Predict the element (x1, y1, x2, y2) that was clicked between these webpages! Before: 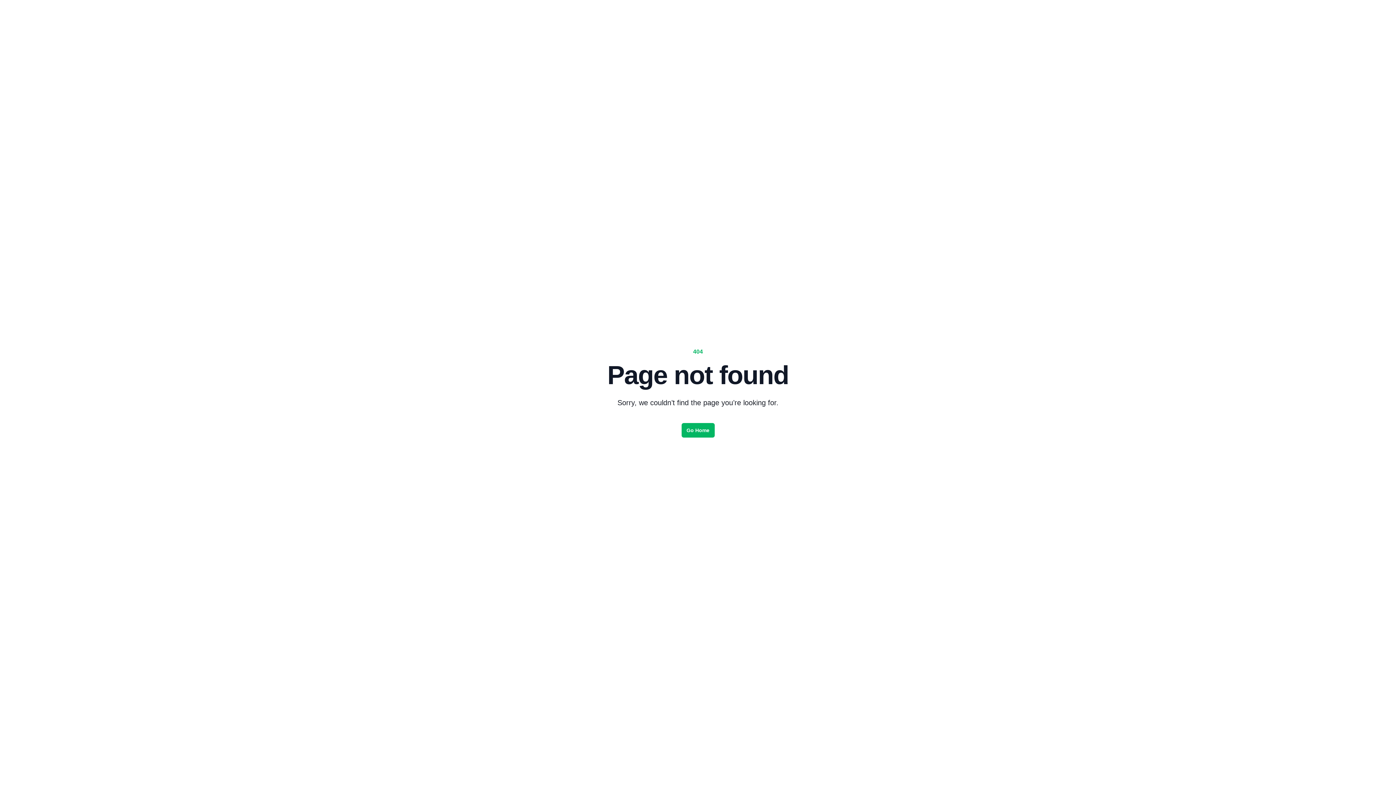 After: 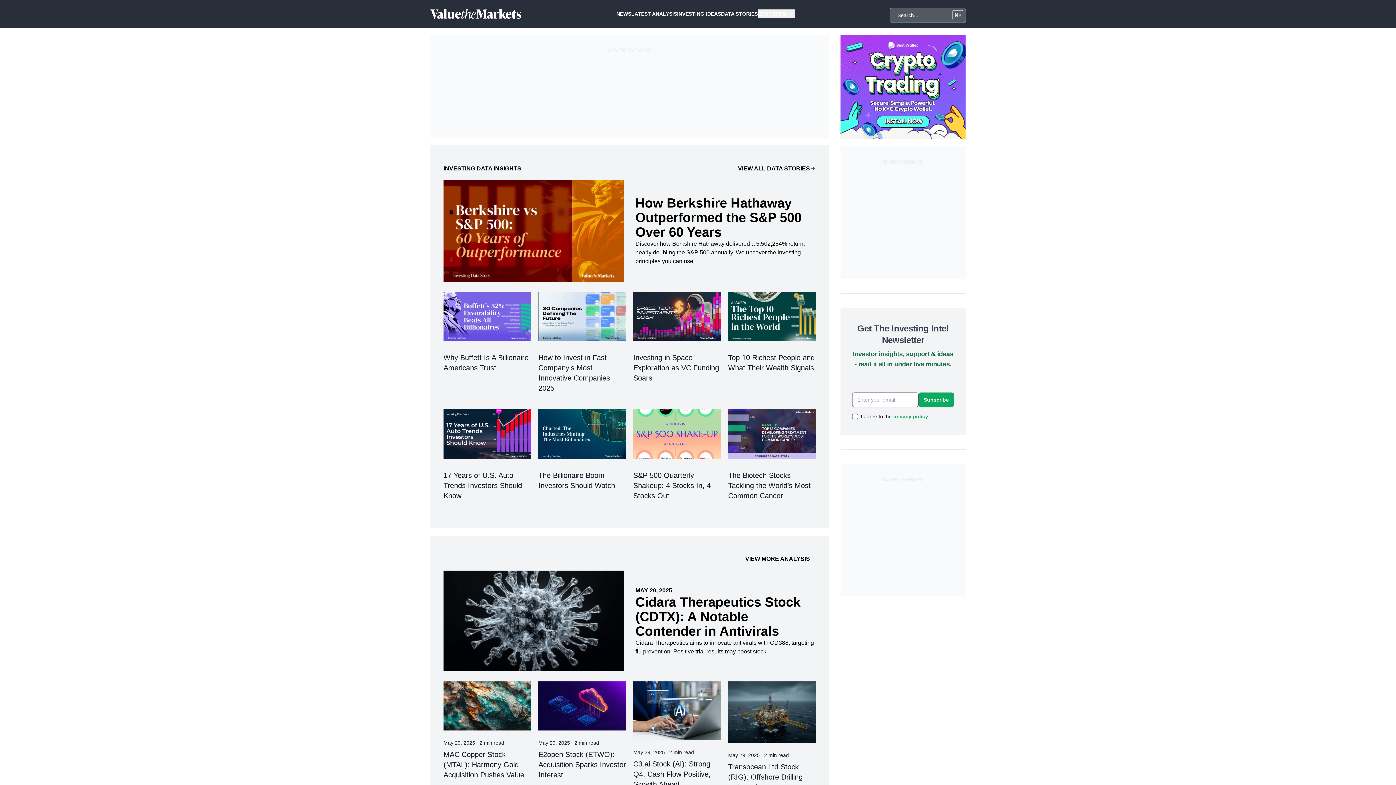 Action: label: Go Home bbox: (681, 423, 714, 437)